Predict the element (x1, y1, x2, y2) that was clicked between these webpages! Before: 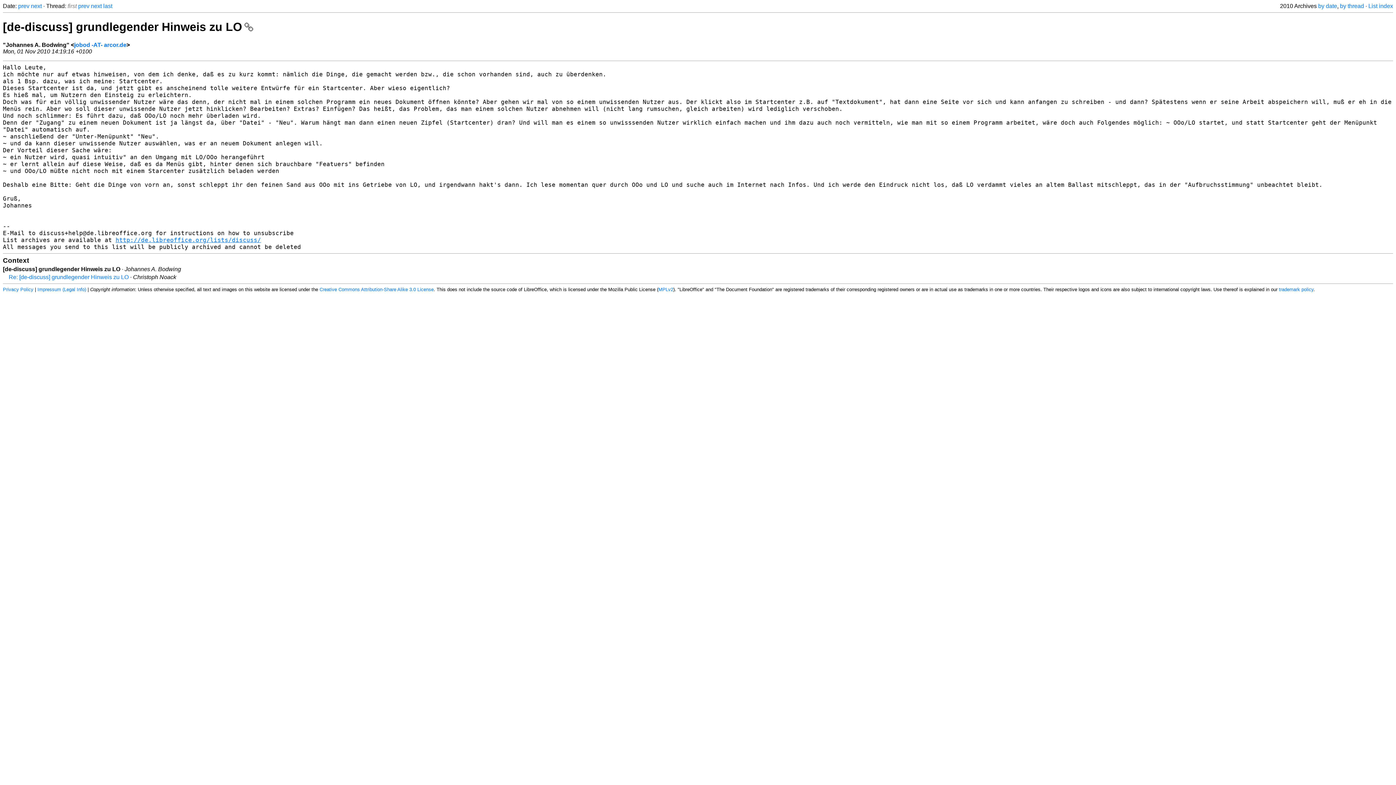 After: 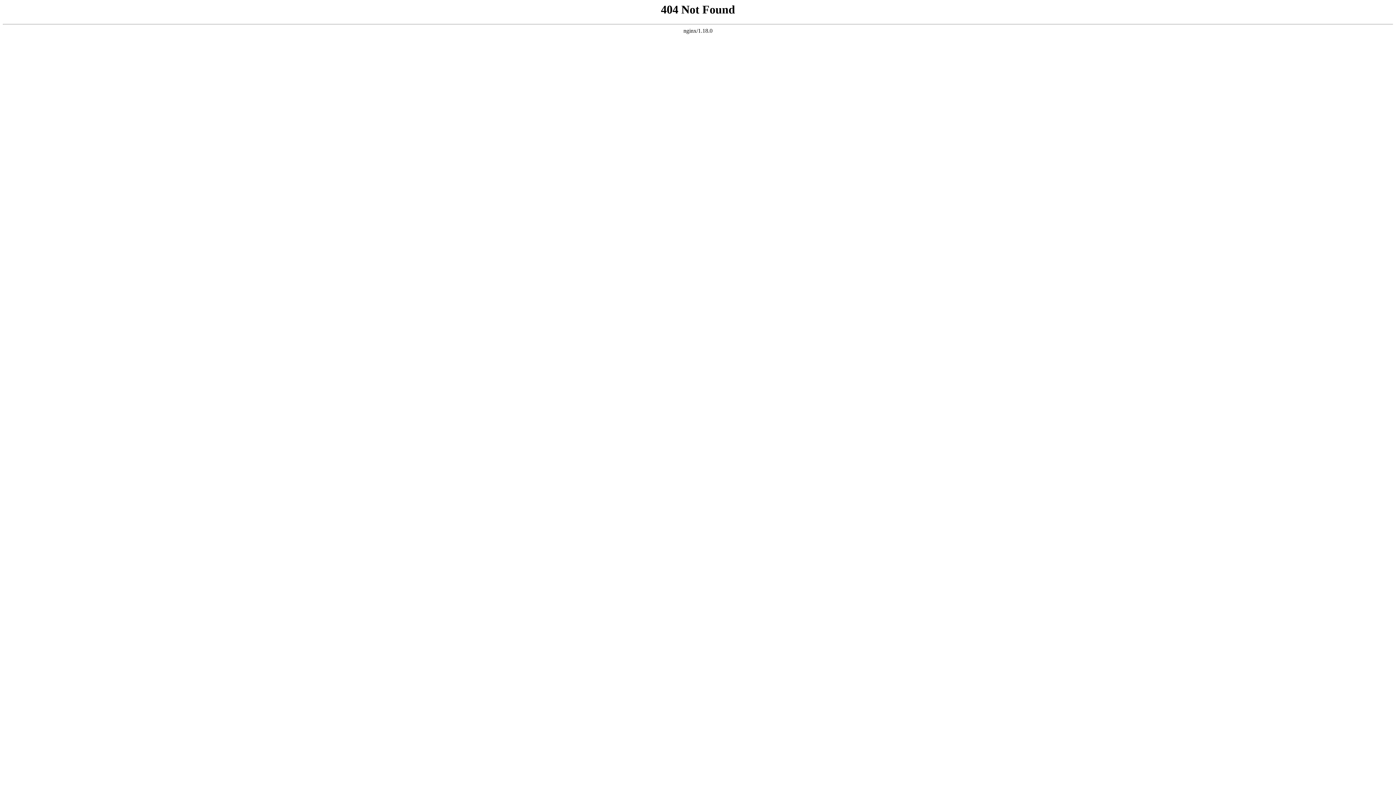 Action: label: http://de.libreoffice.org/lists/discuss/ bbox: (115, 236, 261, 243)